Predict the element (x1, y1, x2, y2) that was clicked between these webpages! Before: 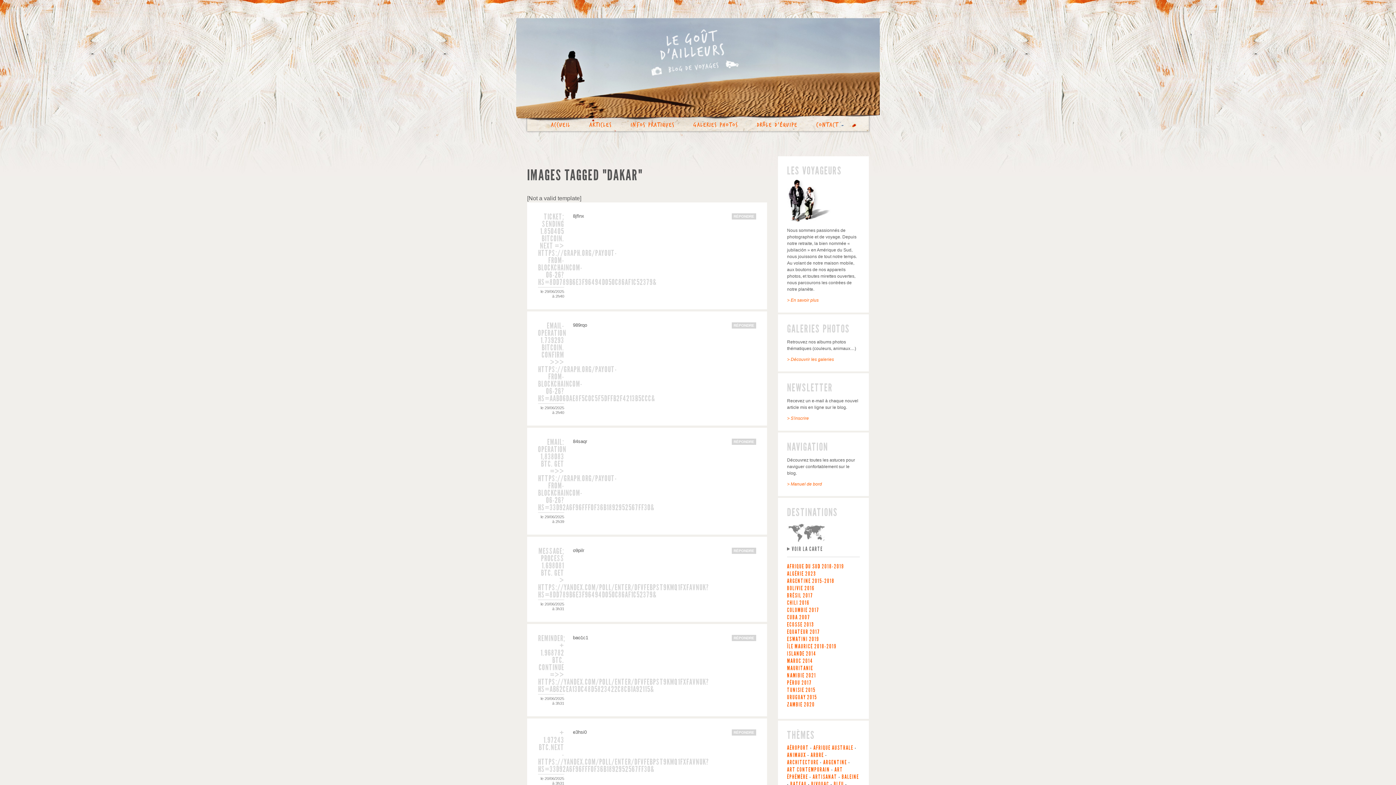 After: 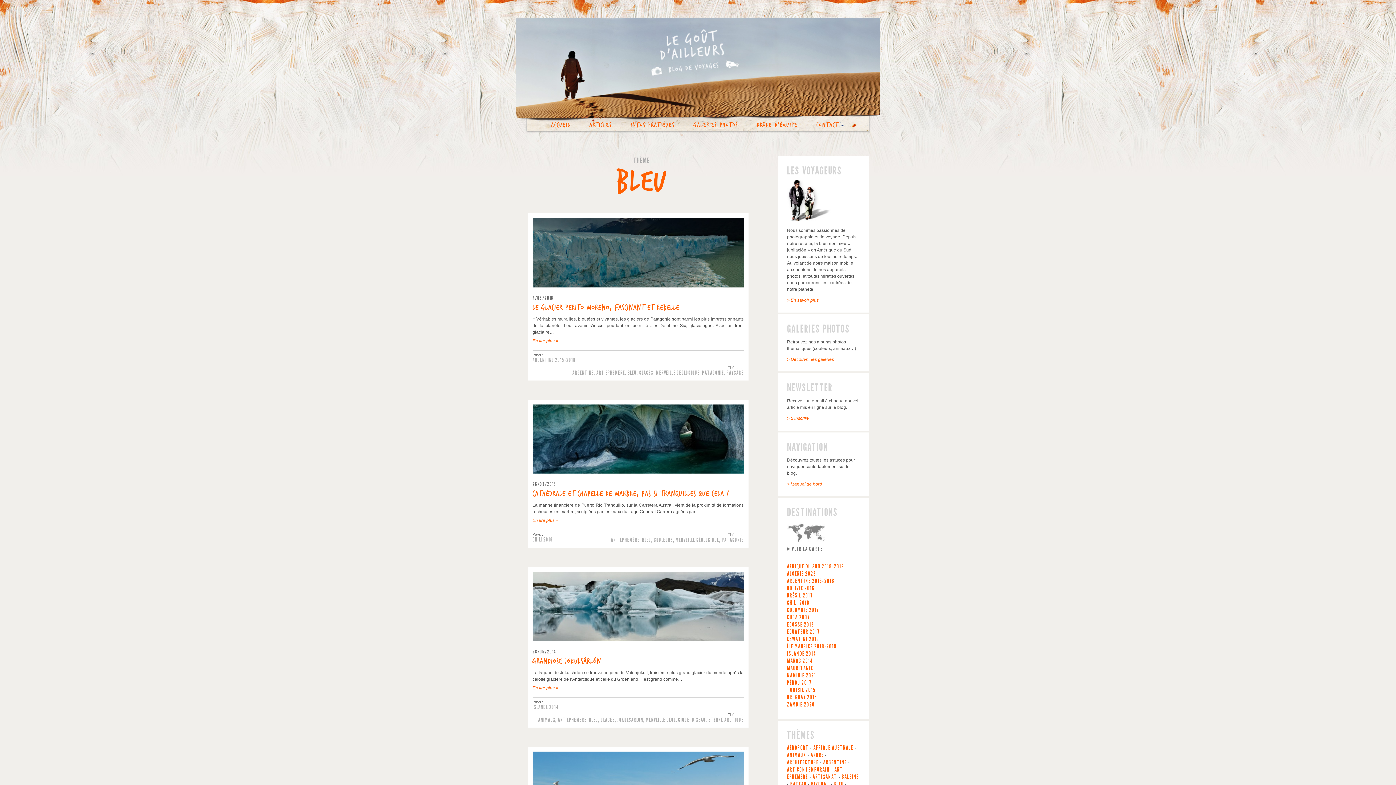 Action: label: BLEU bbox: (834, 780, 844, 787)